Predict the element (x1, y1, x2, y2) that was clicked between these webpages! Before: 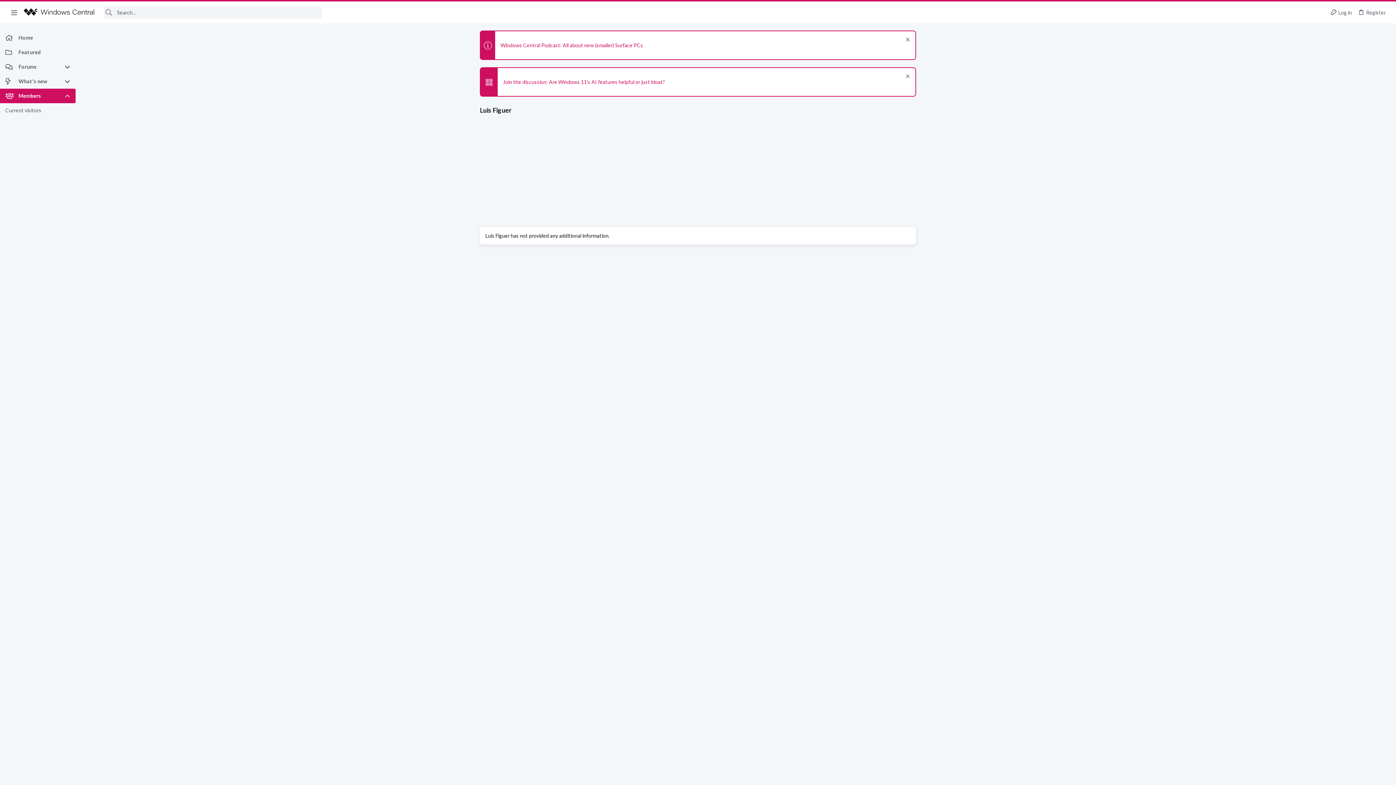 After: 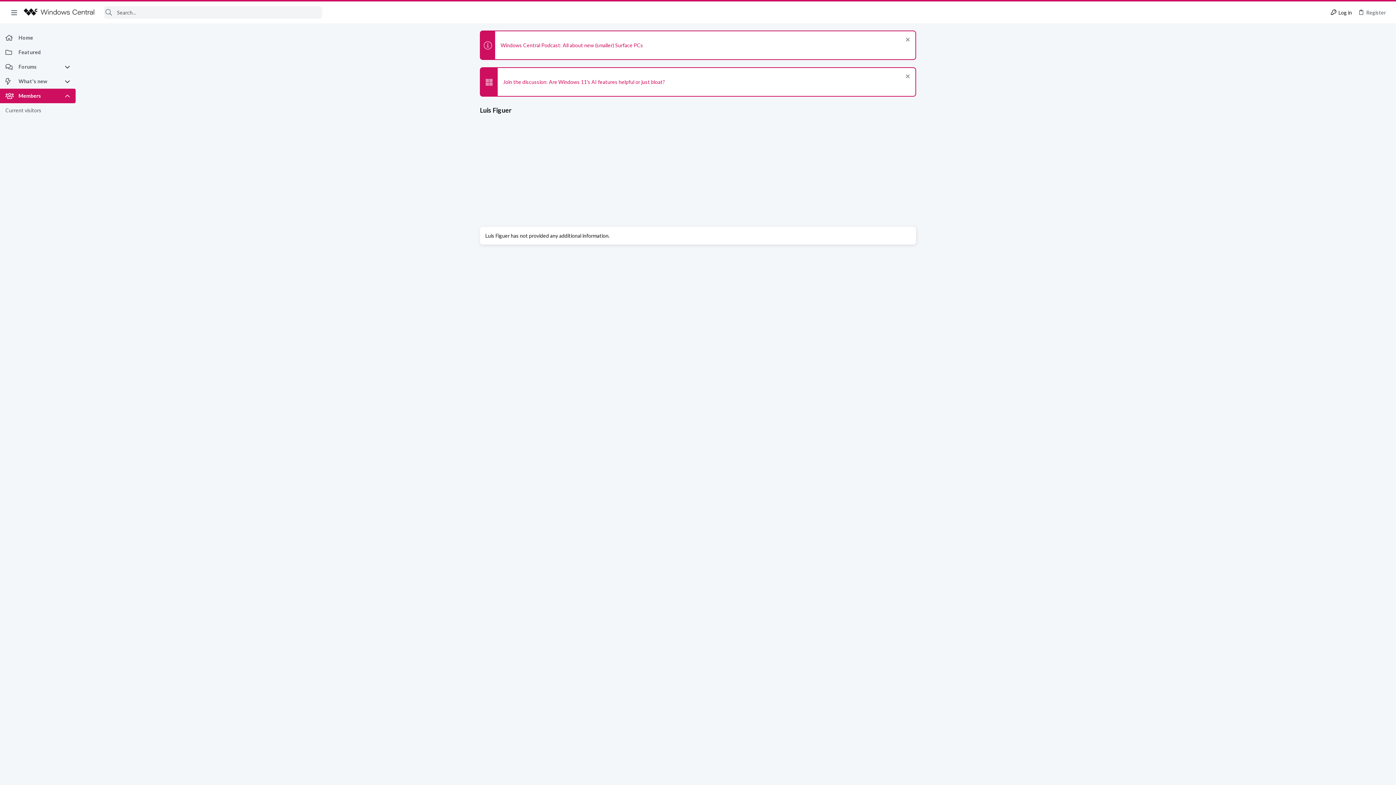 Action: label: Log in bbox: (1327, 6, 1355, 18)